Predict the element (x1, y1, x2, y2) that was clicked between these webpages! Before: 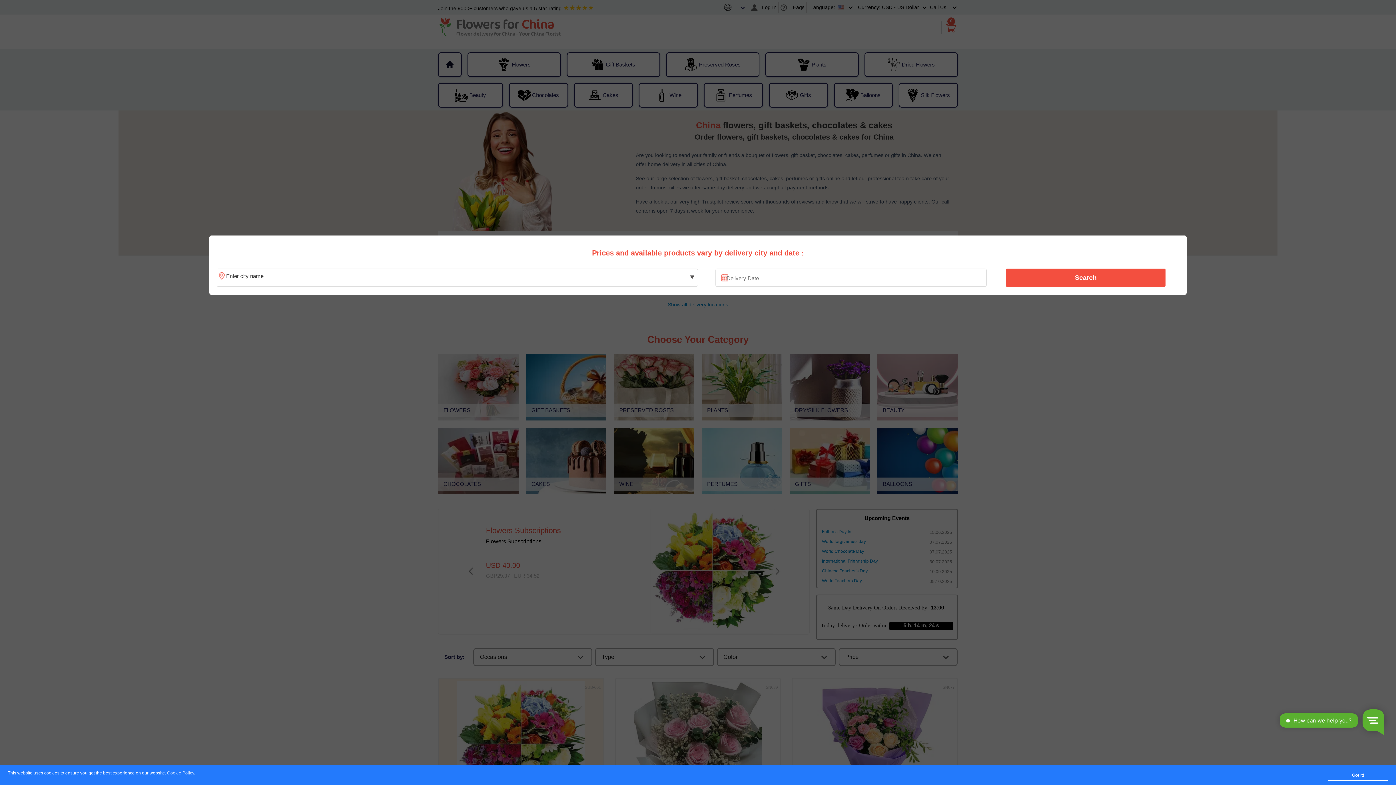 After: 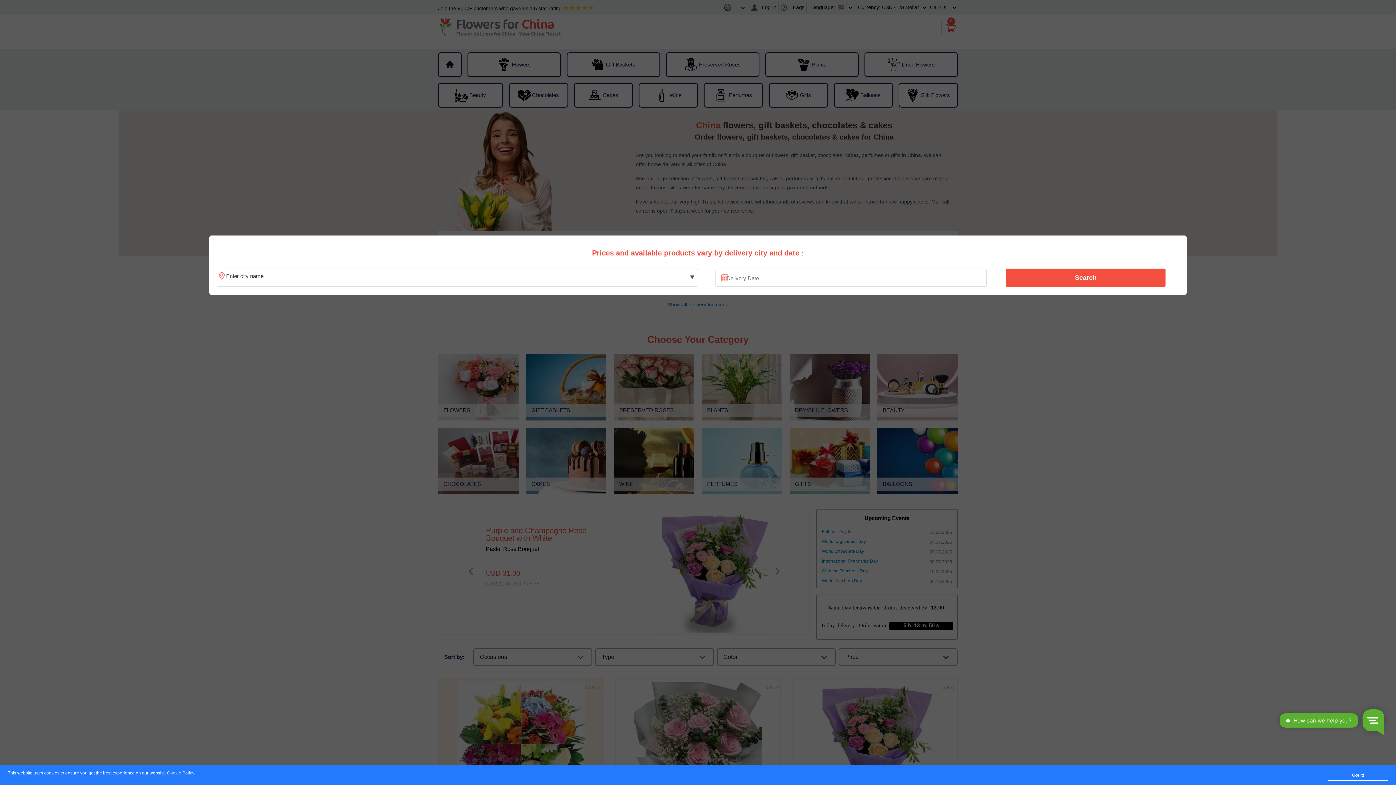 Action: label: Search bbox: (1010, 270, 1161, 285)